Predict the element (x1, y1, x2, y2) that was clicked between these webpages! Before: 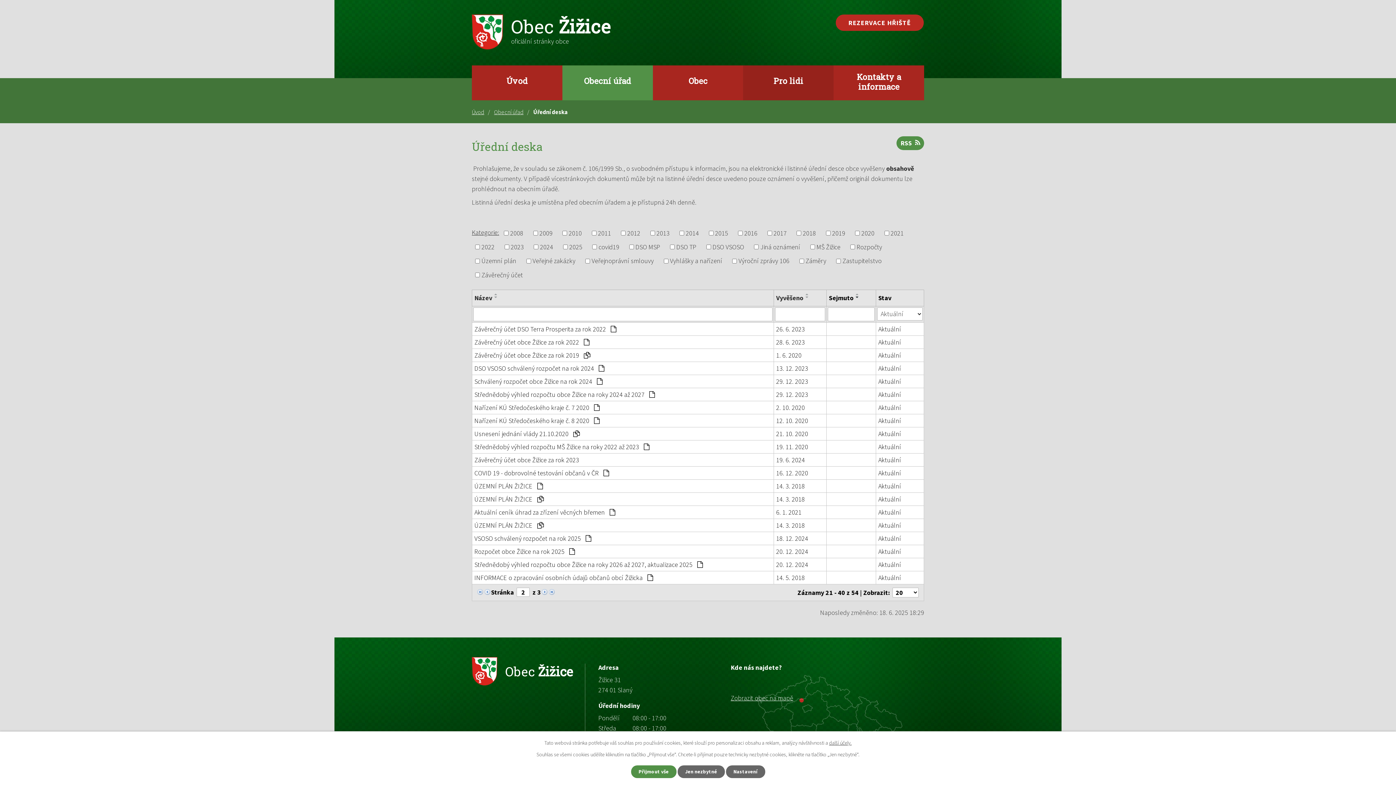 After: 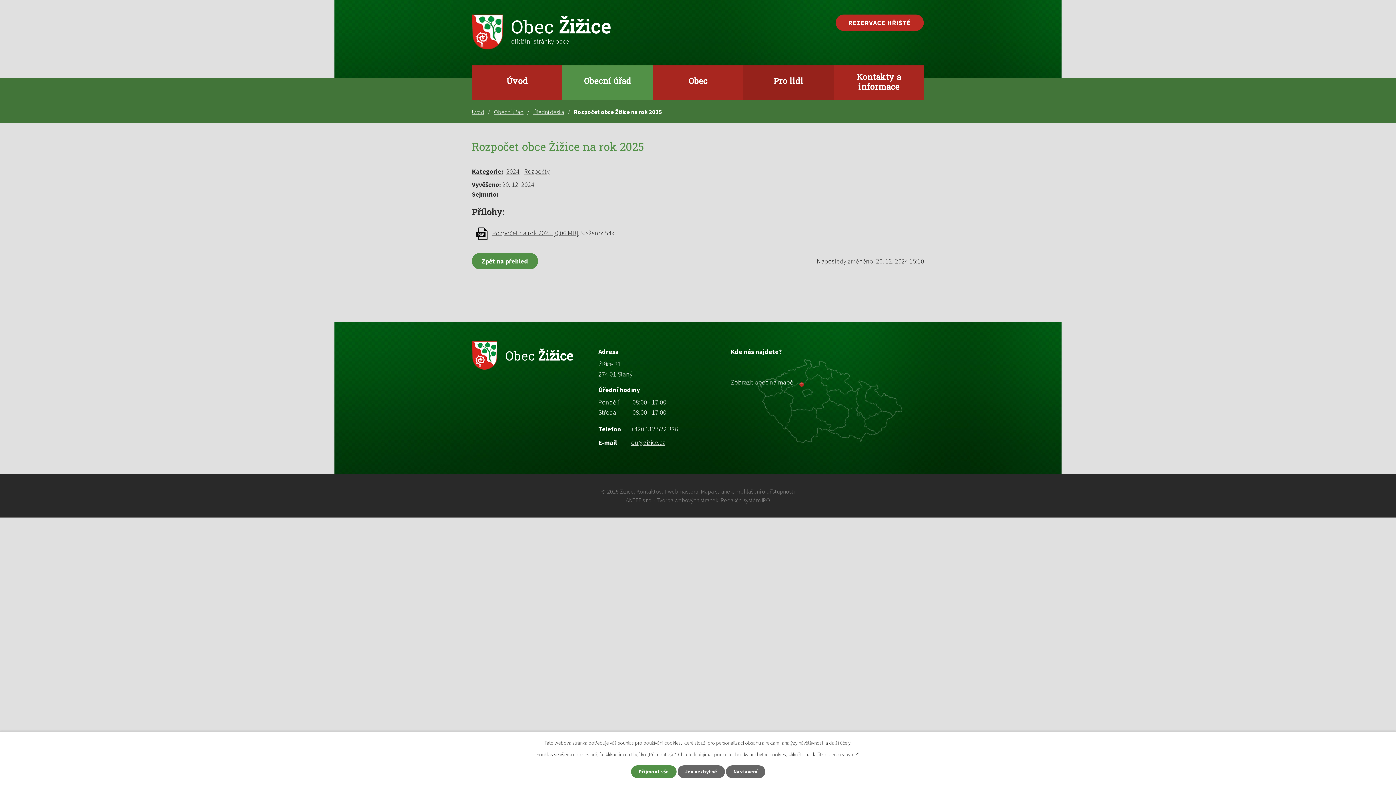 Action: label: Aktuální bbox: (878, 546, 921, 556)